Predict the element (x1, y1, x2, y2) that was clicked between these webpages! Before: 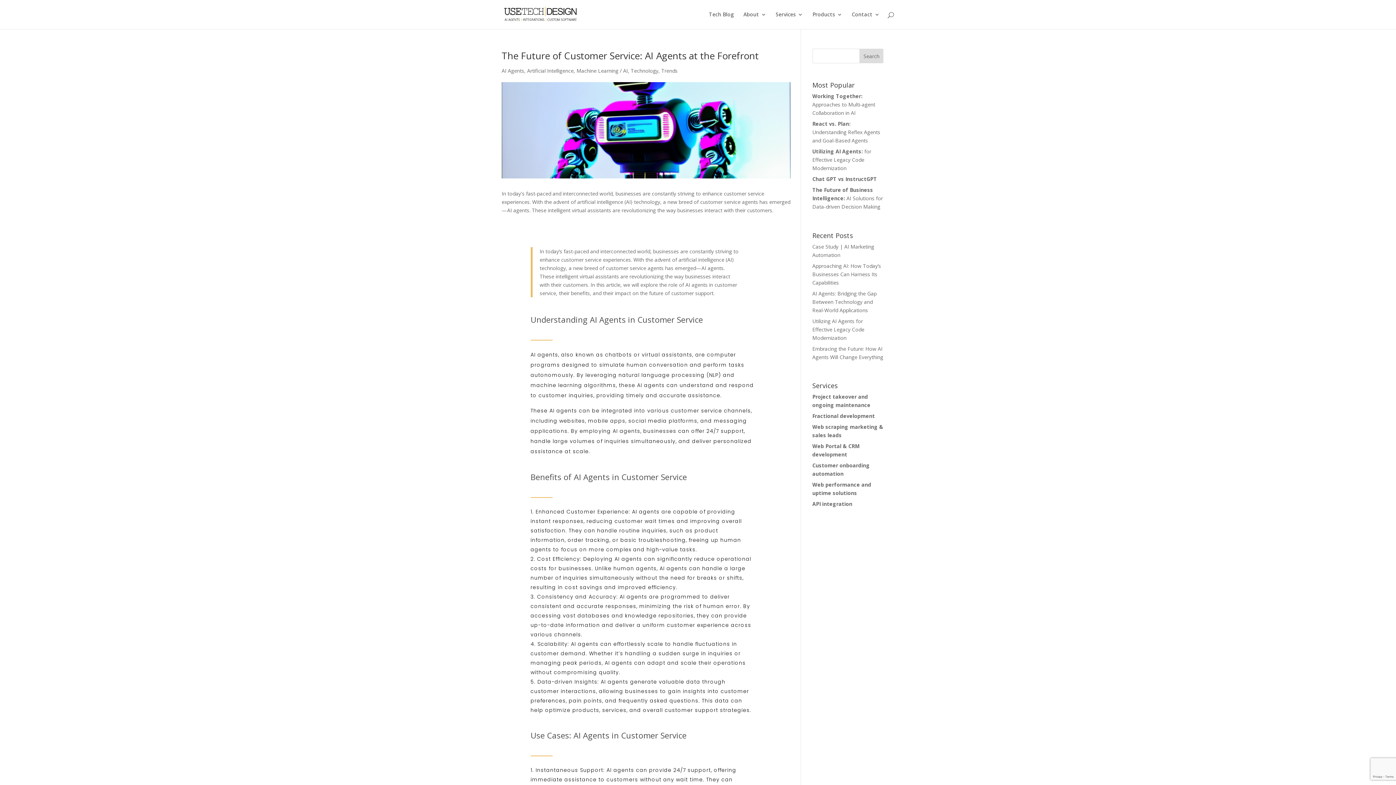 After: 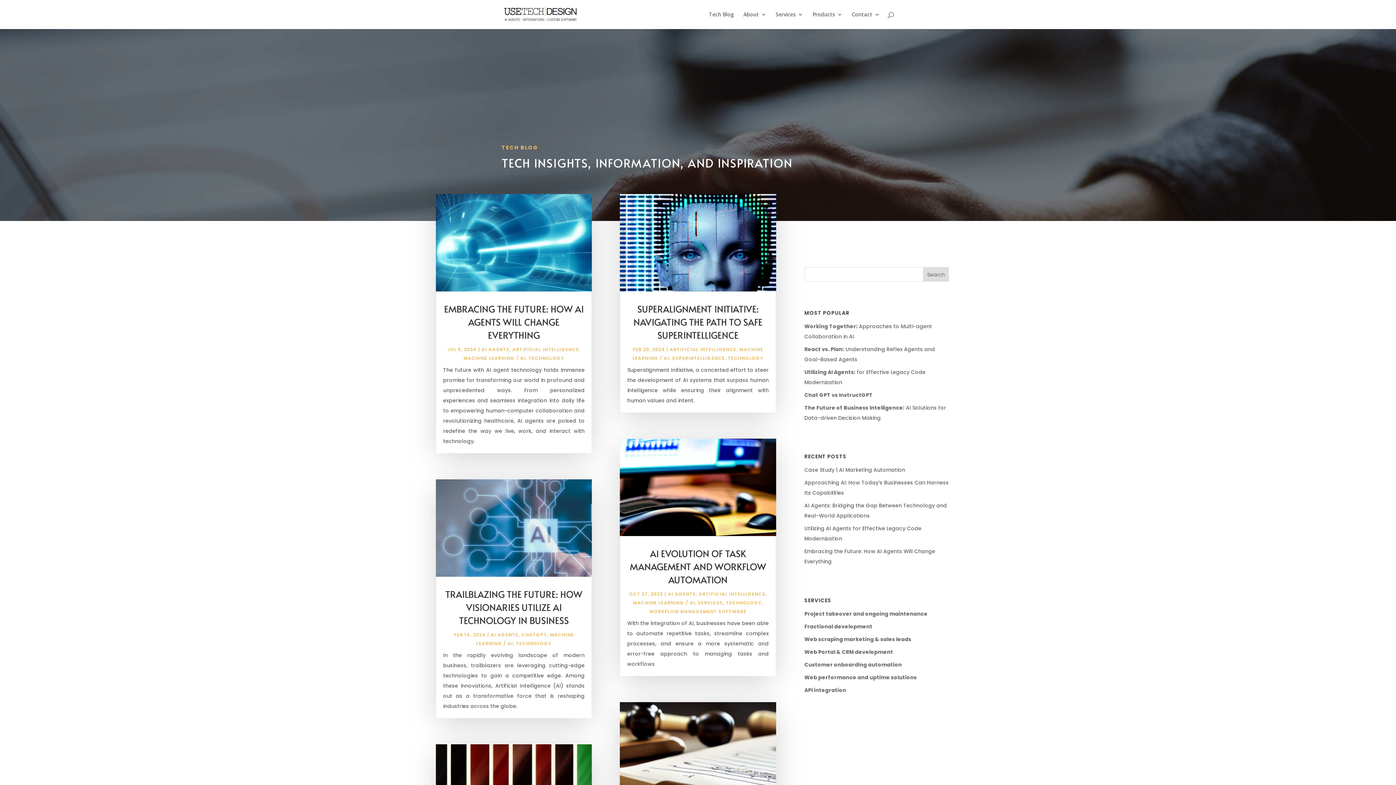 Action: label: Machine Learning / AI bbox: (576, 67, 628, 74)